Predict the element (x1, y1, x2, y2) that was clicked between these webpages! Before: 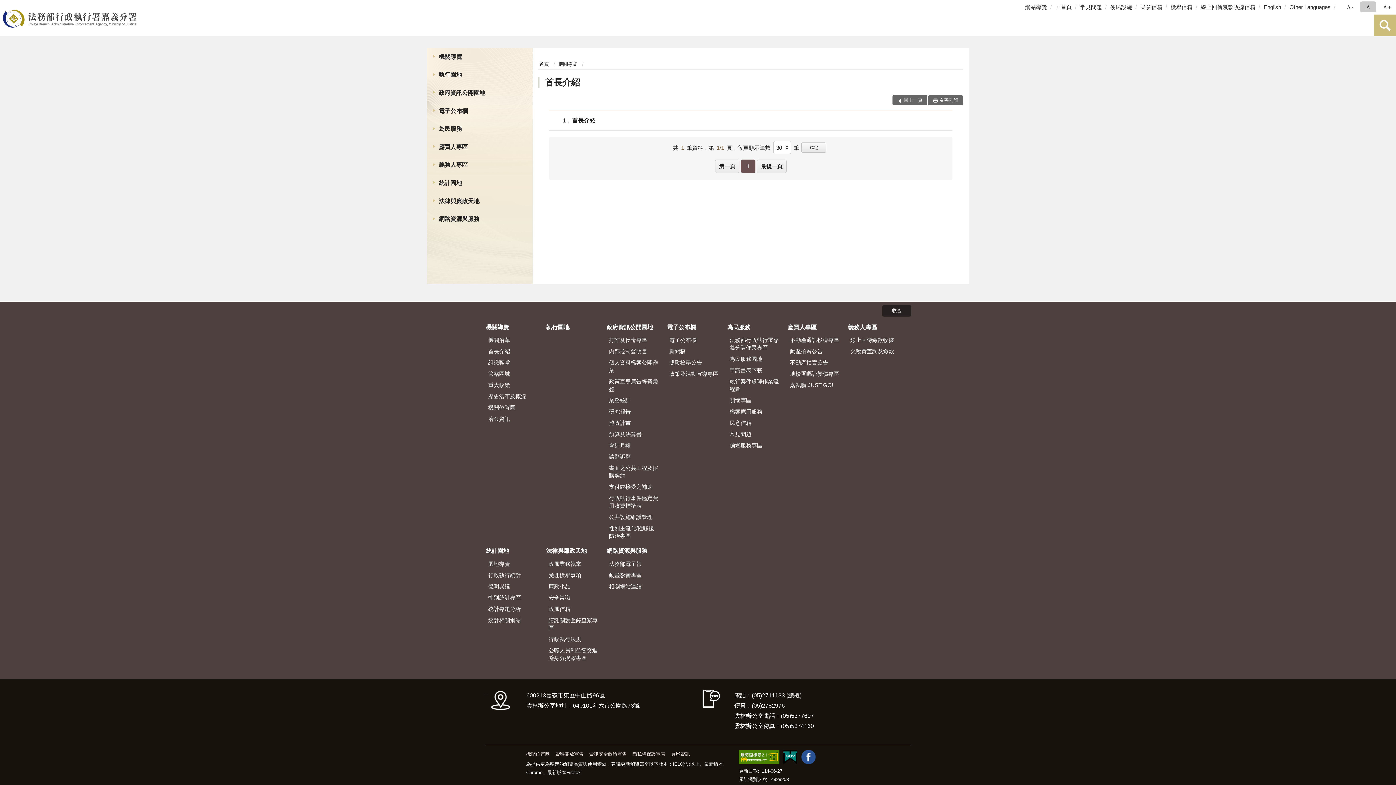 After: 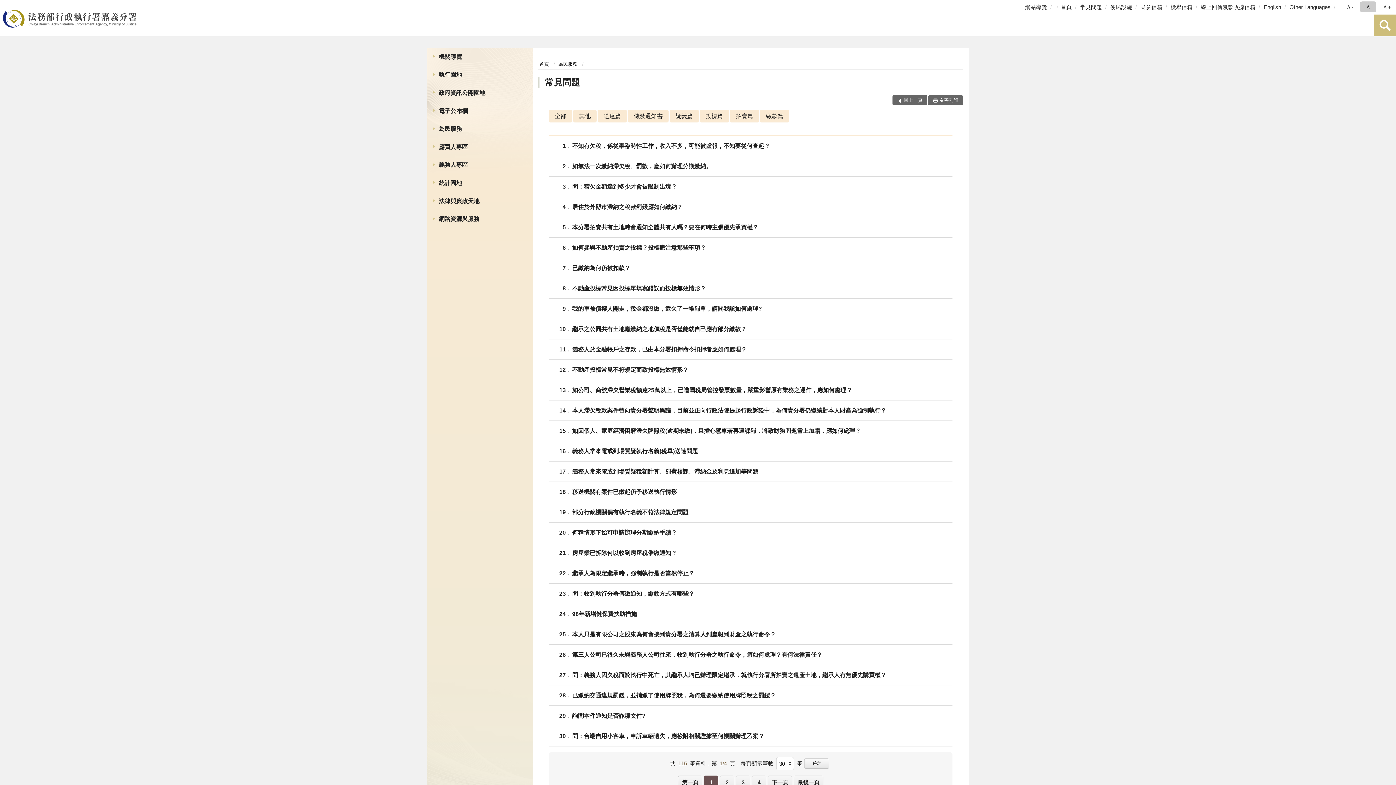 Action: label: 常見問題 bbox: (1080, 0, 1108, 13)